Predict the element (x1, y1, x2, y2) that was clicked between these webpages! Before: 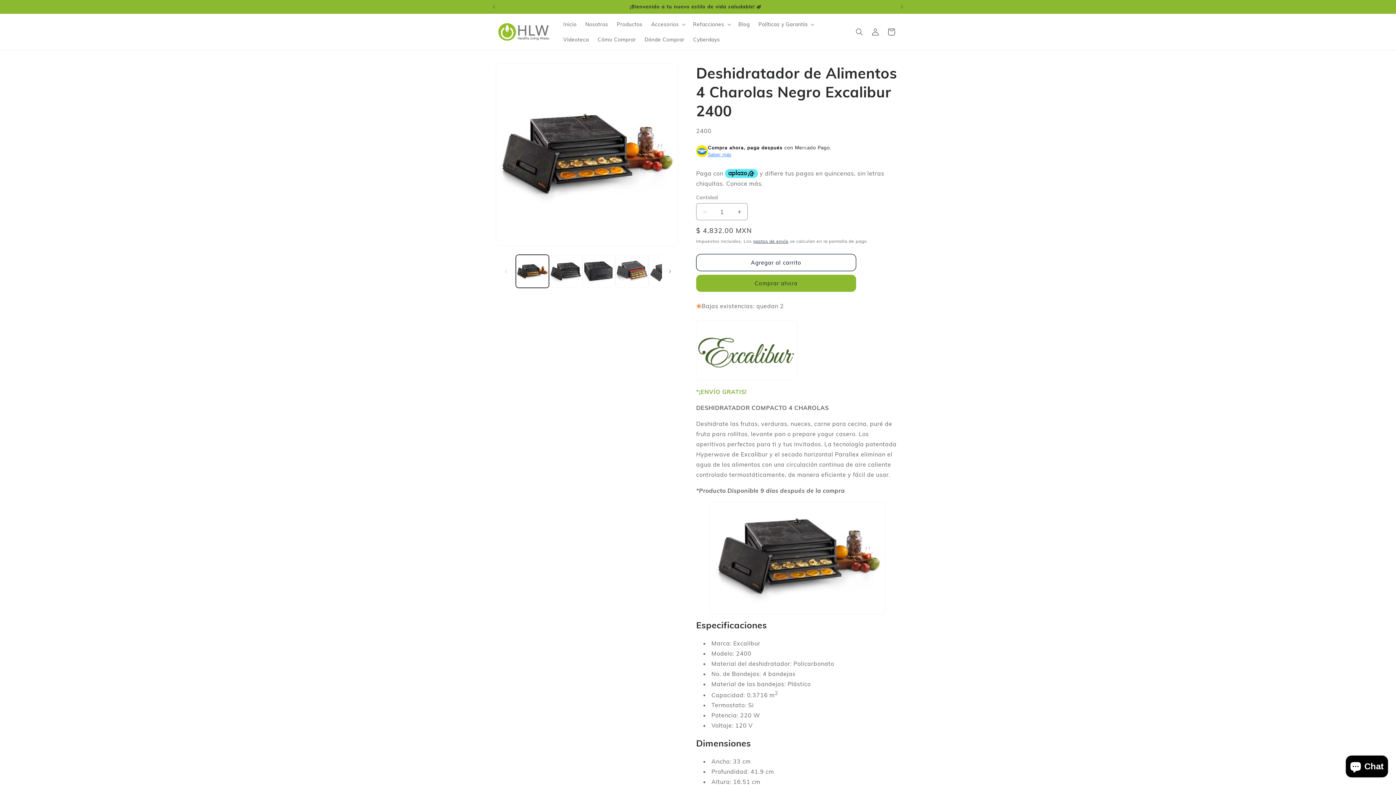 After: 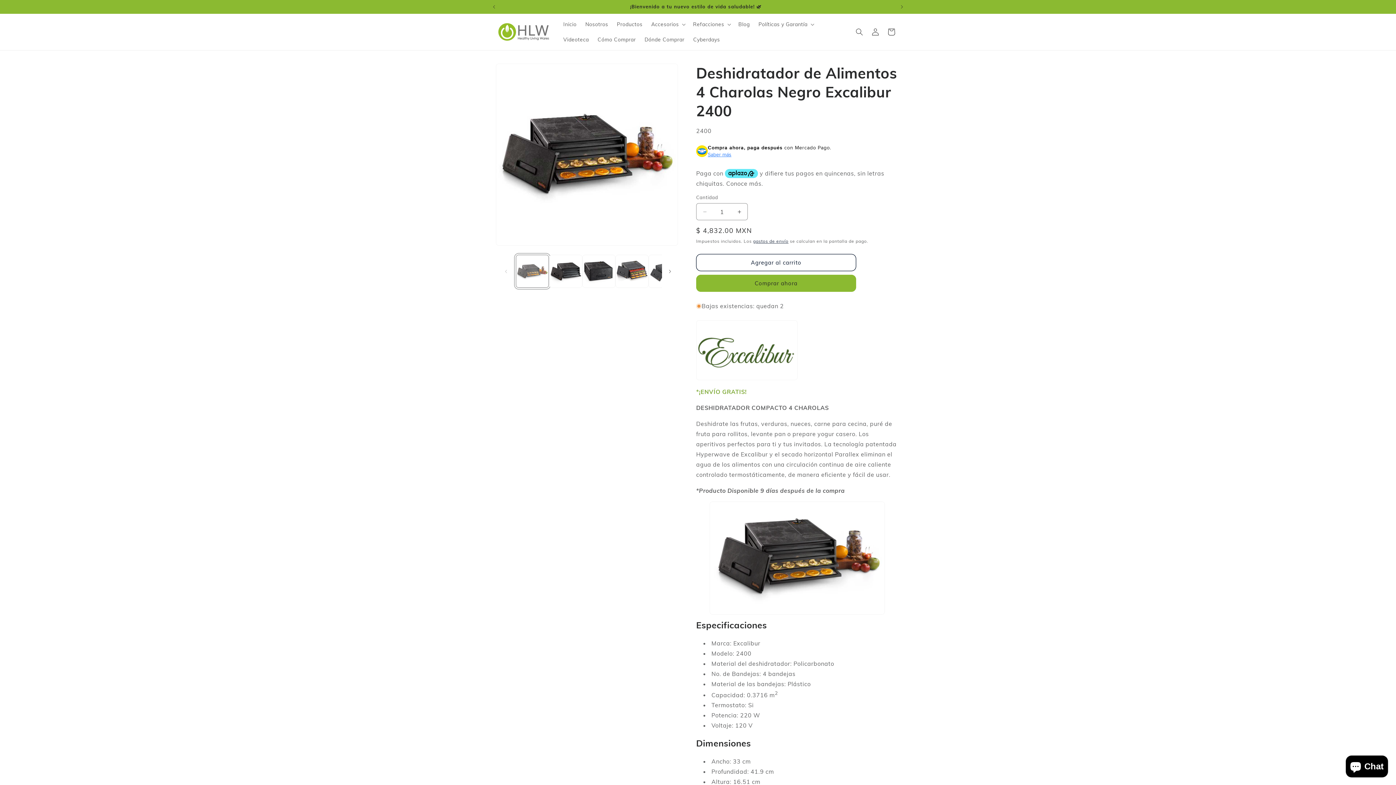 Action: label: Cargar la imagen 1 en la vista de la galería bbox: (516, 254, 549, 288)